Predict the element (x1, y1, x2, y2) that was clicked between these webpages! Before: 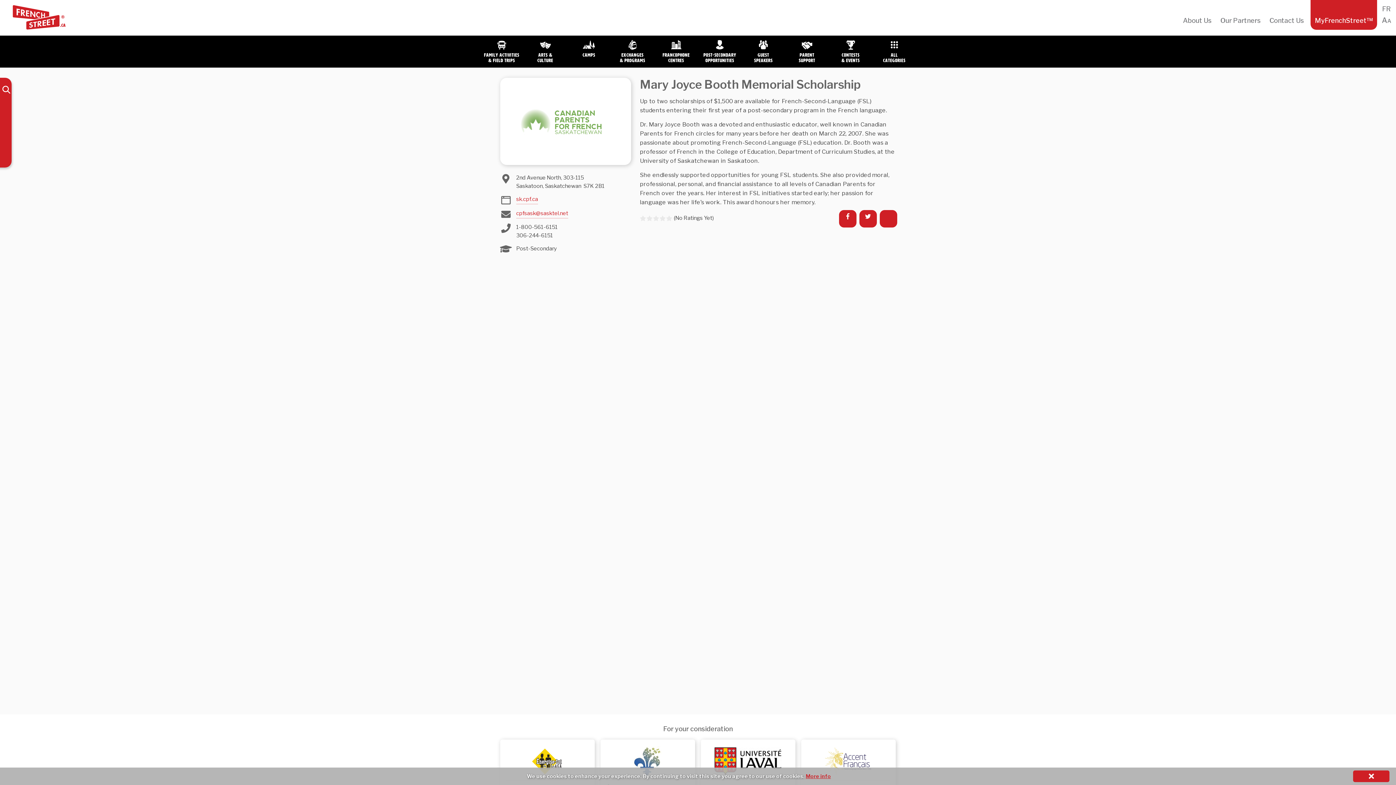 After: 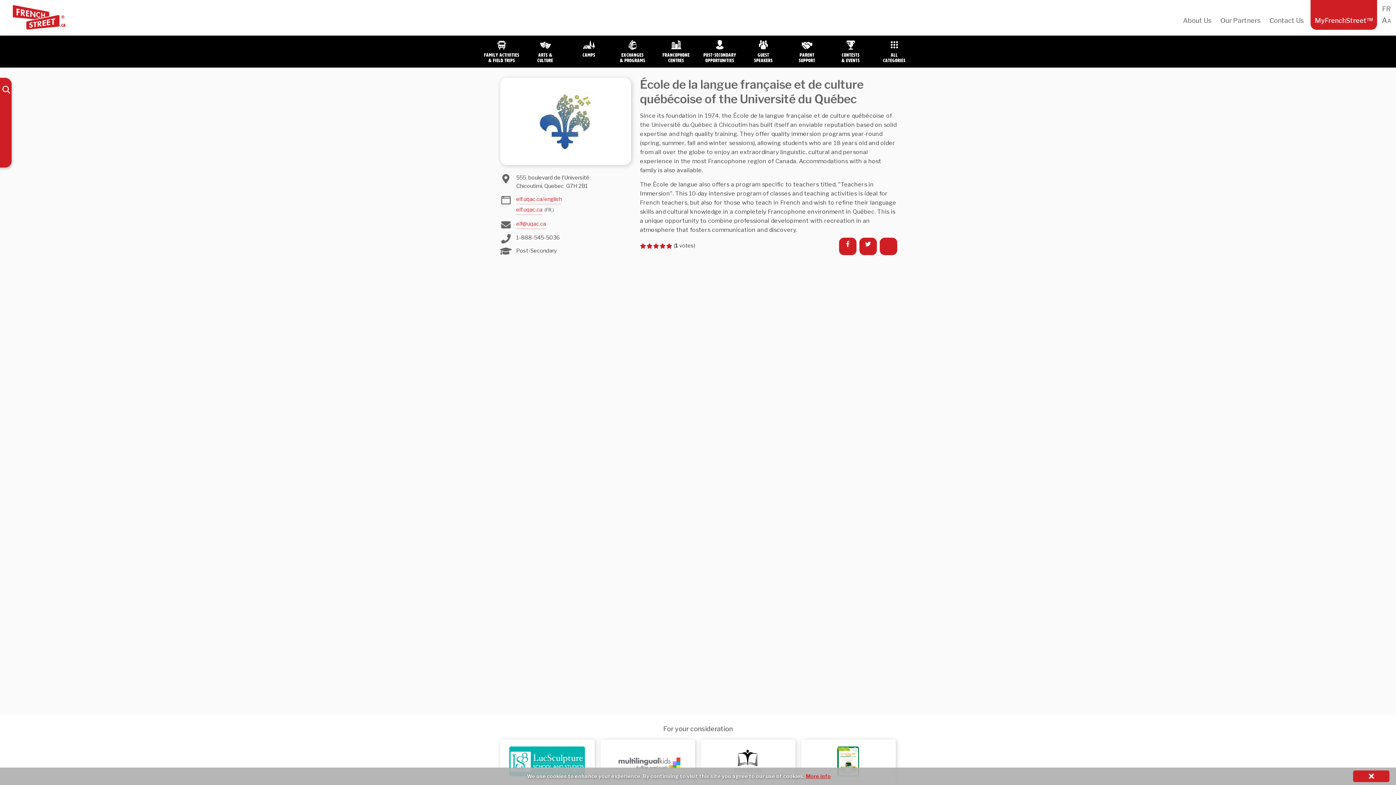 Action: bbox: (606, 745, 689, 780)